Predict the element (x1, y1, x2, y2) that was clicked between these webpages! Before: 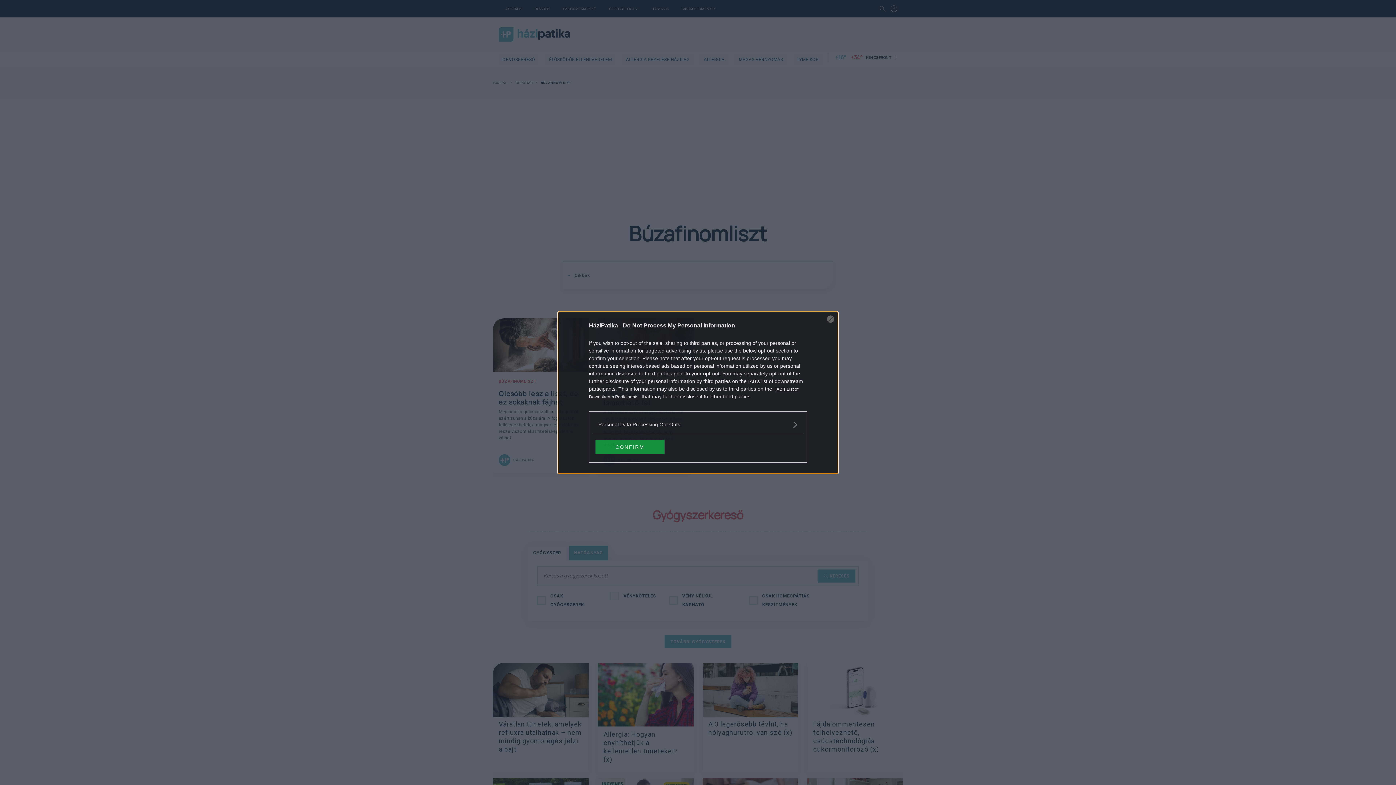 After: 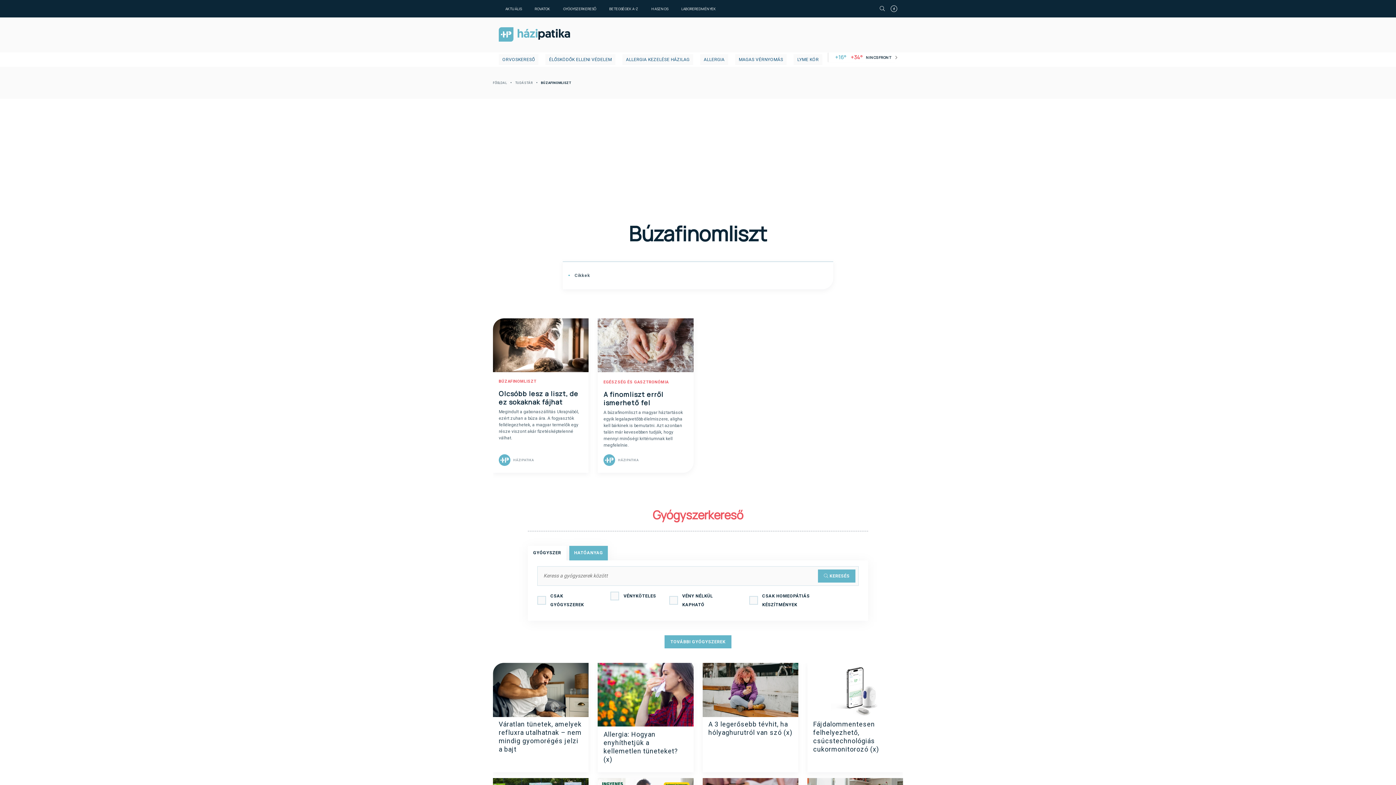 Action: label: CONFIRM bbox: (595, 439, 664, 454)